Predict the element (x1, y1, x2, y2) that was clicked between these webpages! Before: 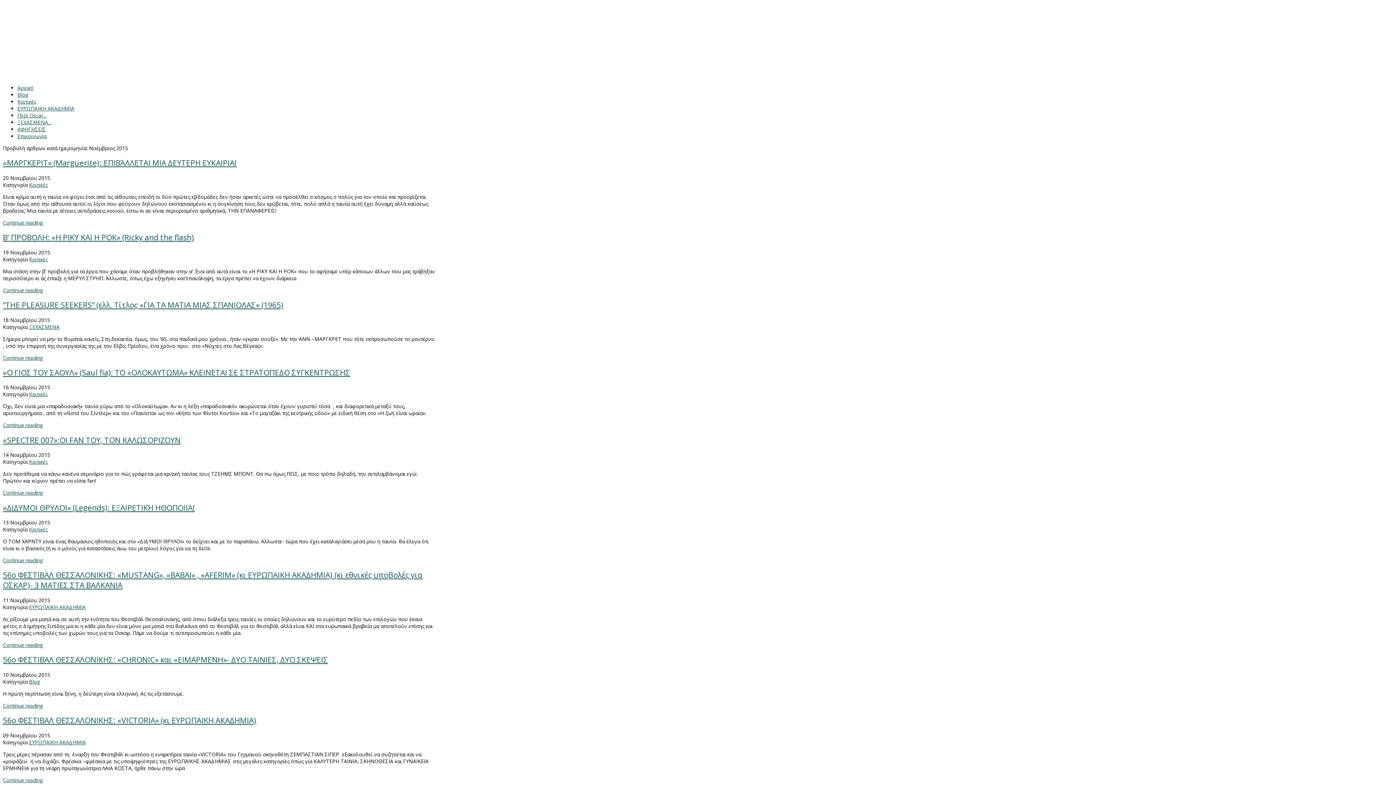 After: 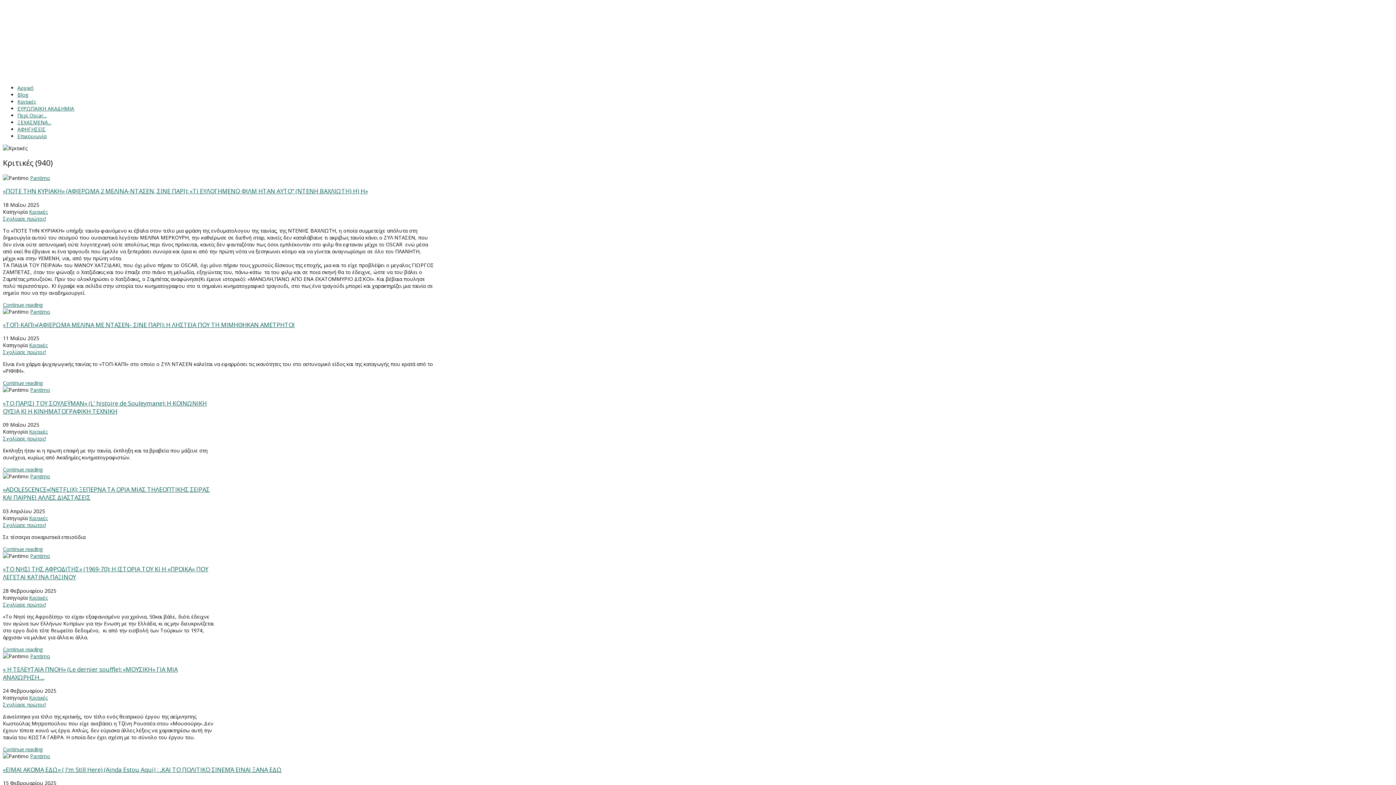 Action: bbox: (29, 458, 47, 465) label: Κριτικές